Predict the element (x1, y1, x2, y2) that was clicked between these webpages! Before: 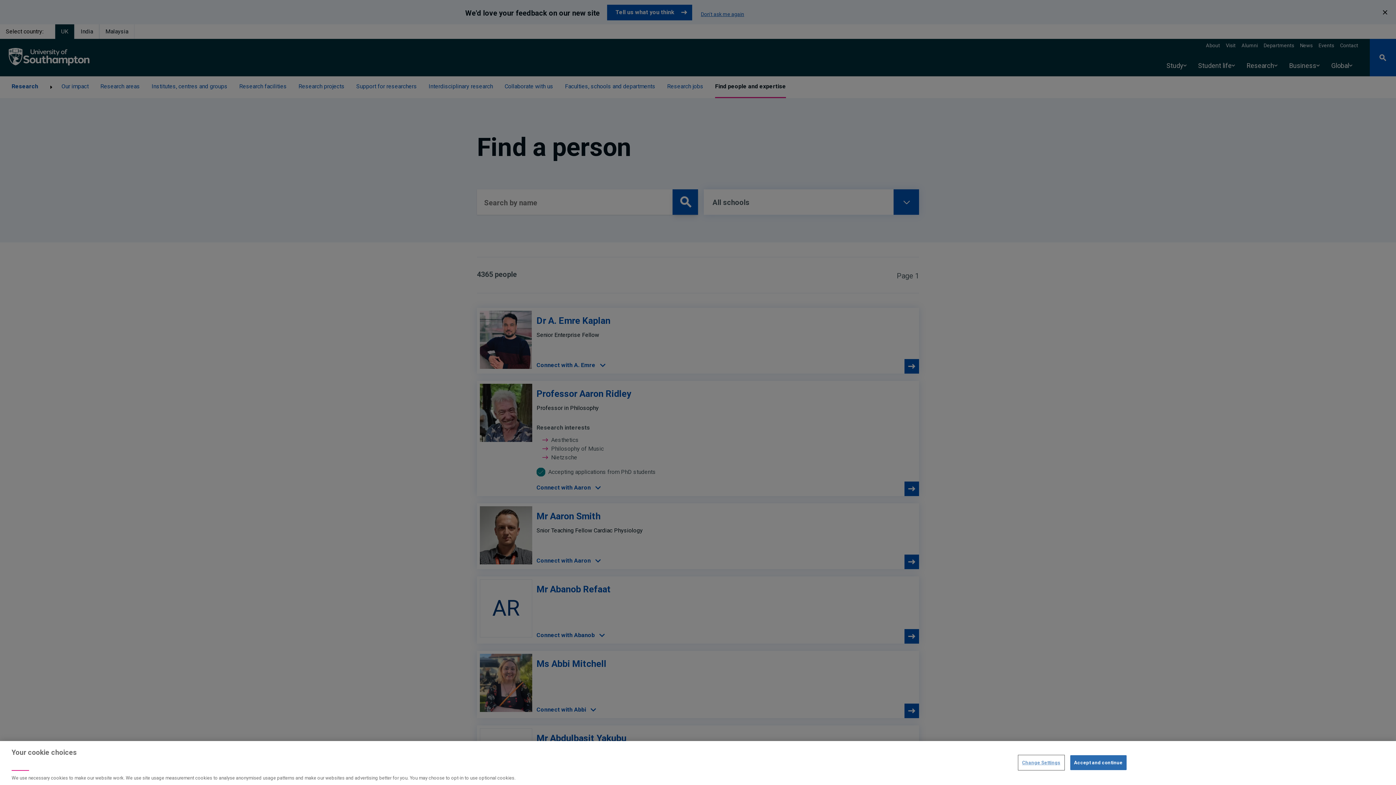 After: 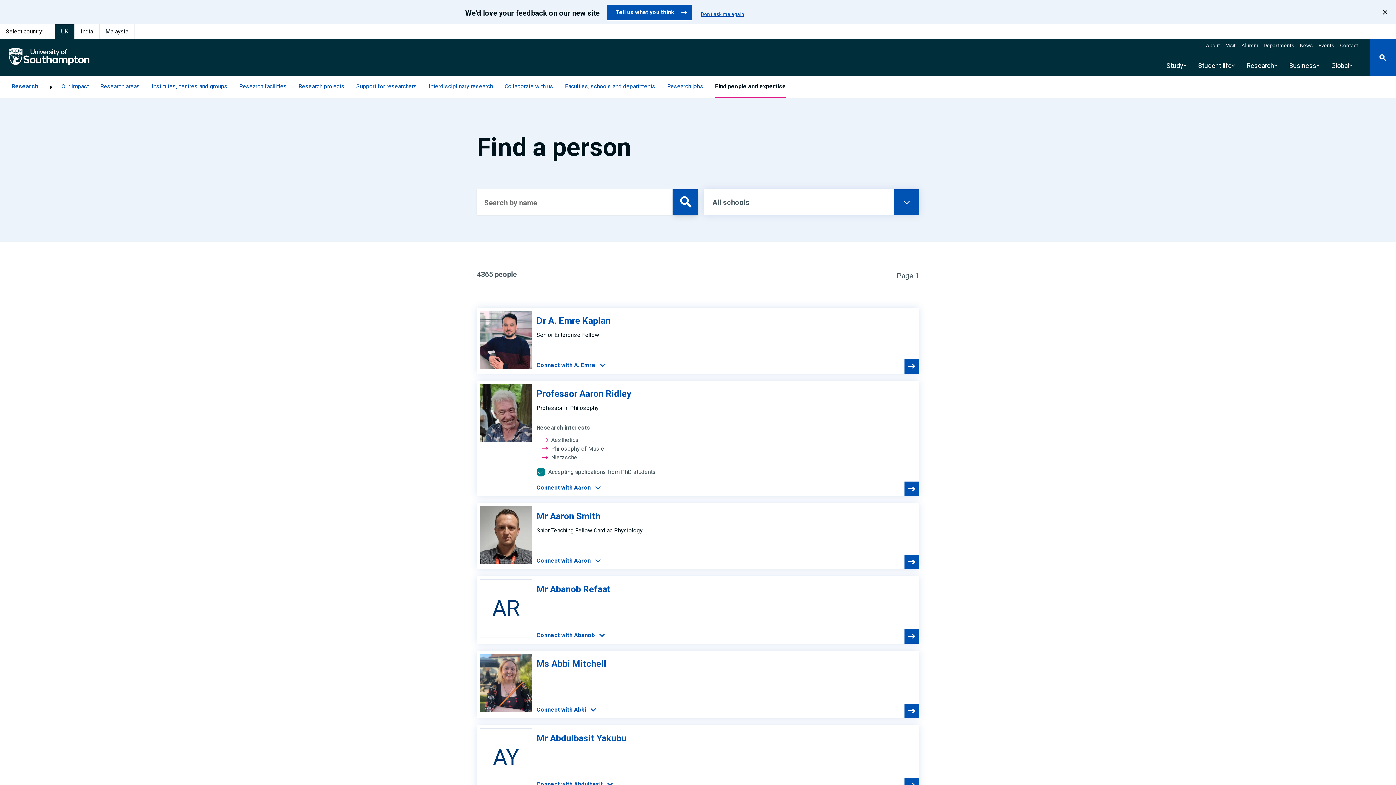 Action: label: Accept and continue bbox: (1070, 755, 1126, 770)